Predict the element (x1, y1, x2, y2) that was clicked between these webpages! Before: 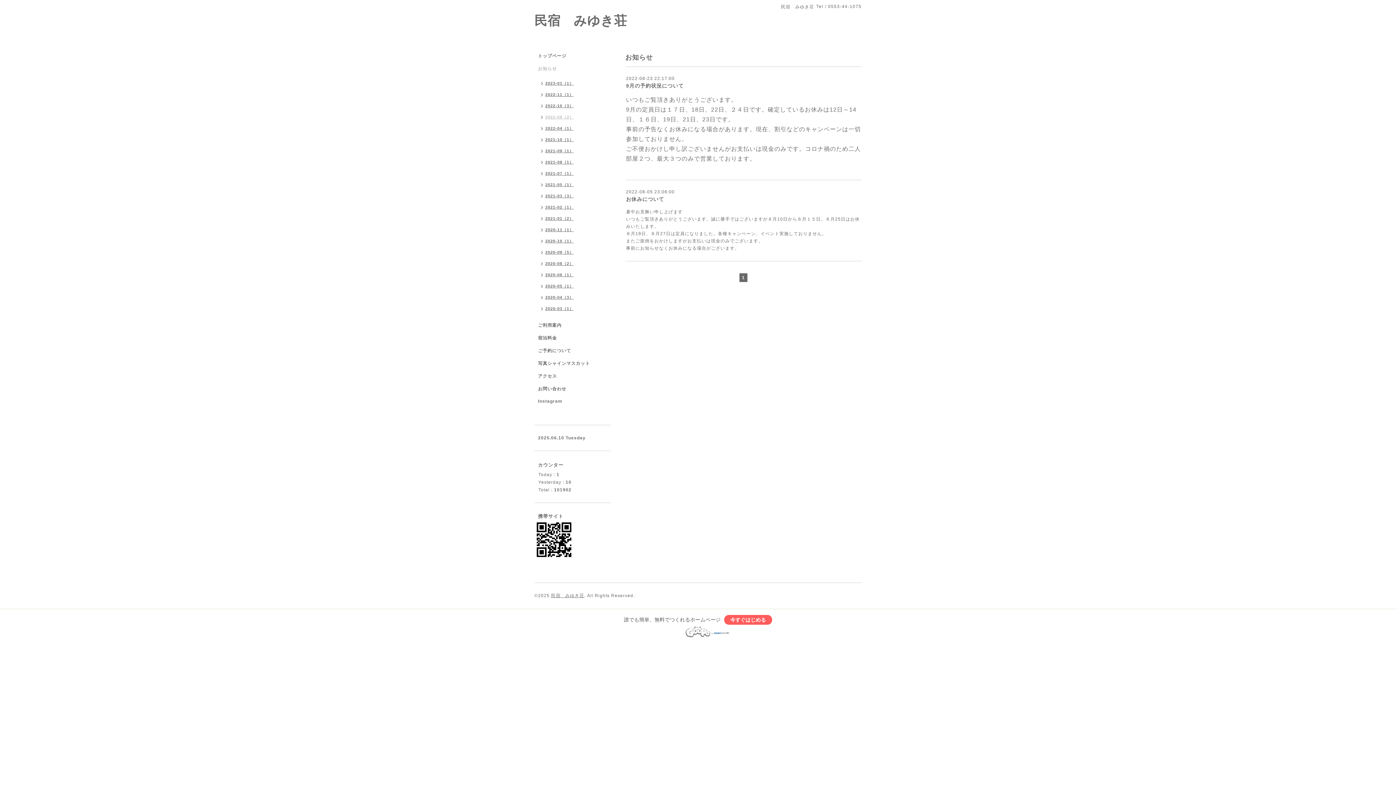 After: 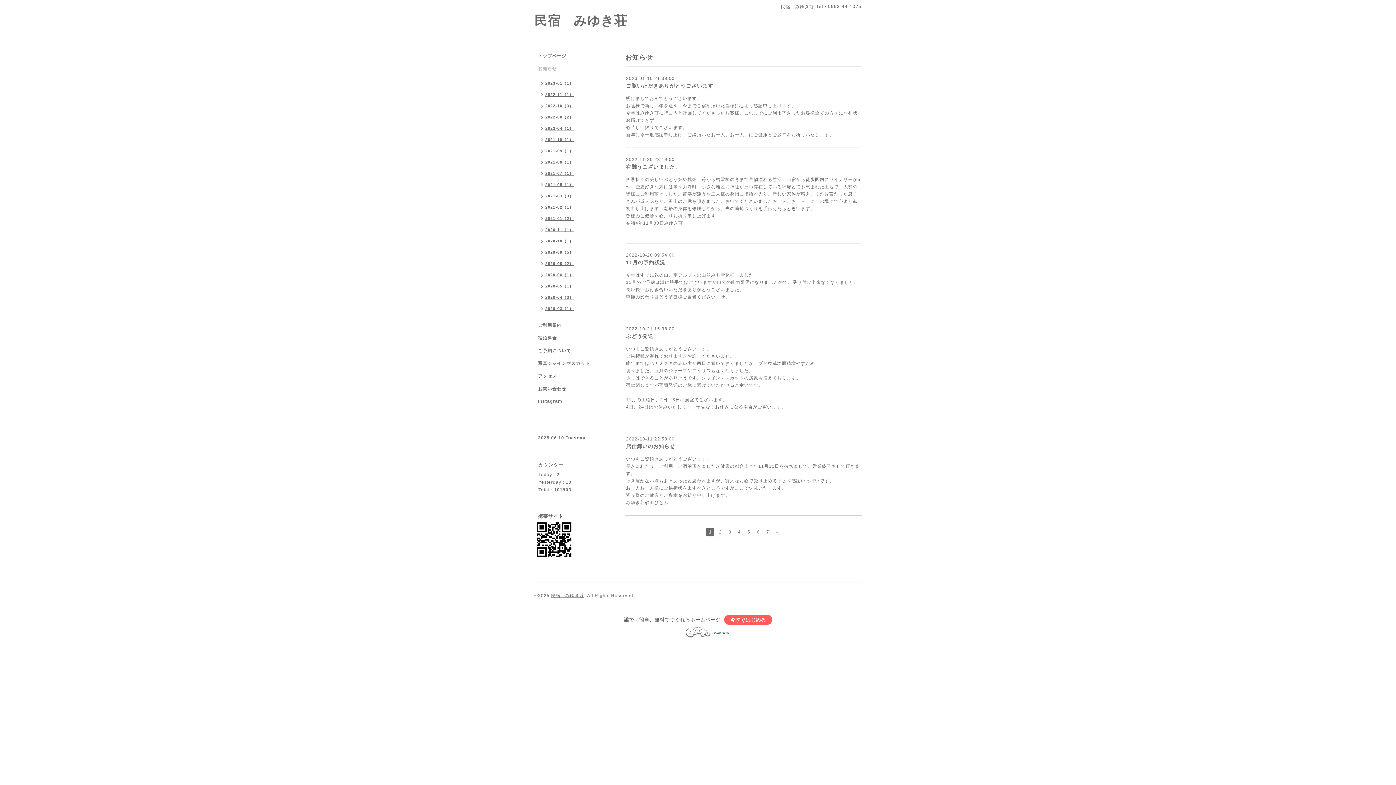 Action: bbox: (534, 65, 610, 78) label: お知らせ